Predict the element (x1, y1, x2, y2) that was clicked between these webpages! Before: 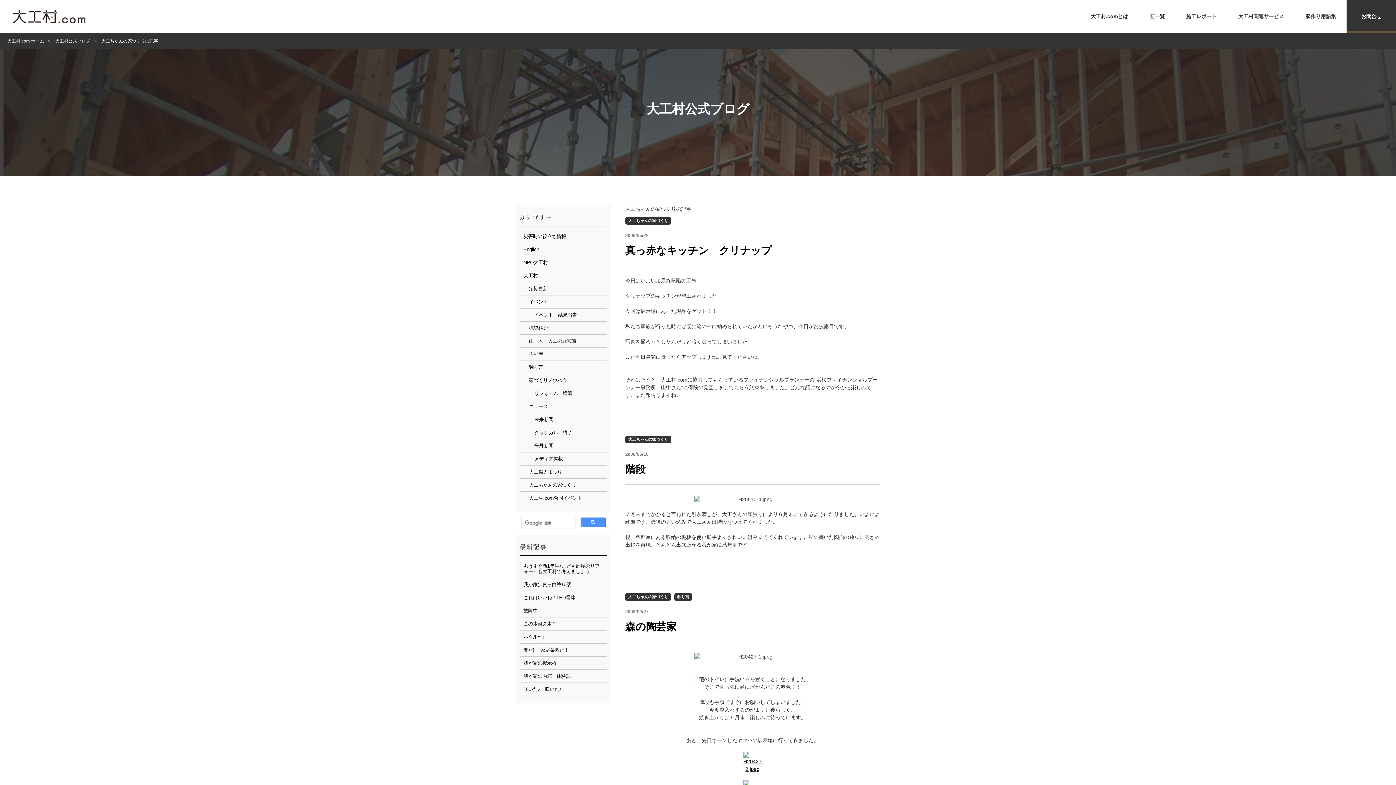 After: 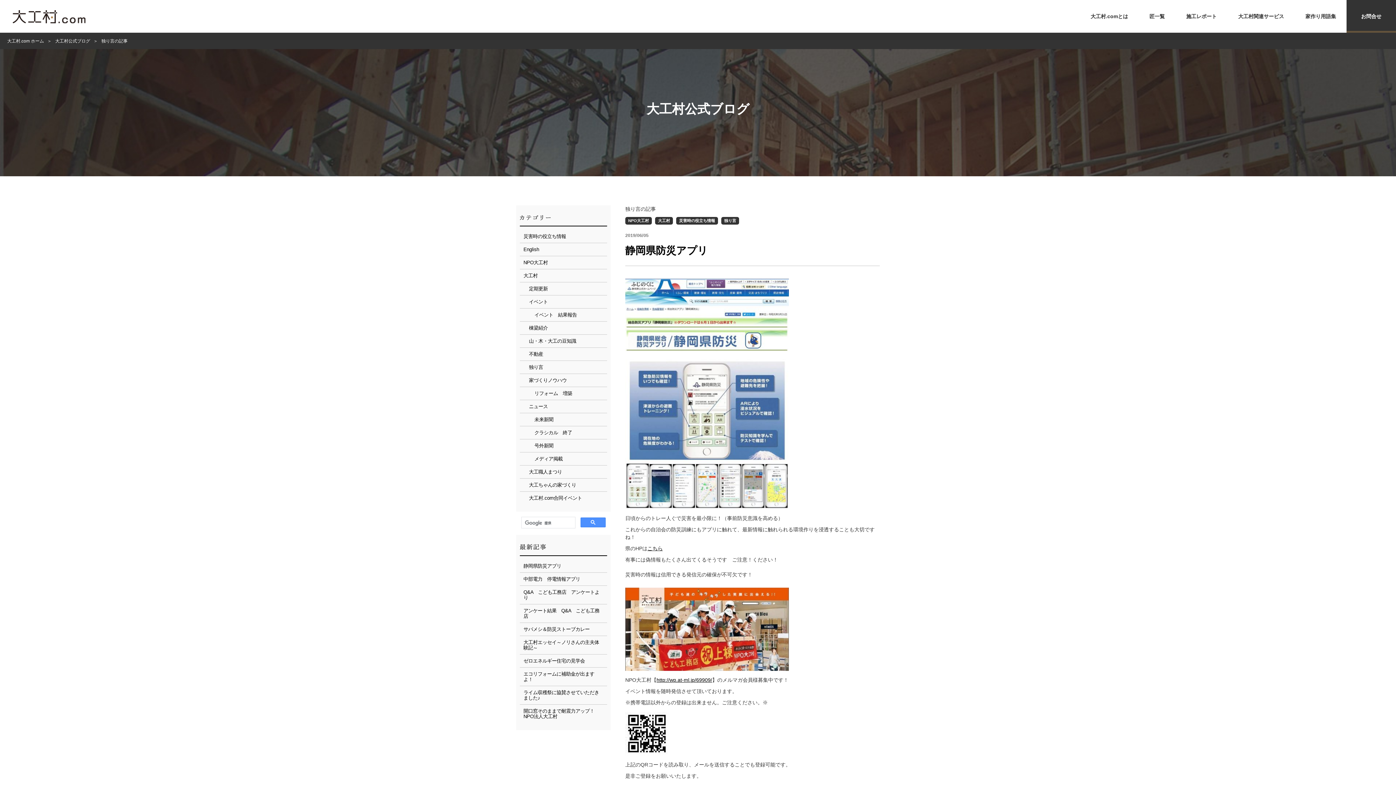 Action: label: 独り言 bbox: (674, 593, 692, 601)